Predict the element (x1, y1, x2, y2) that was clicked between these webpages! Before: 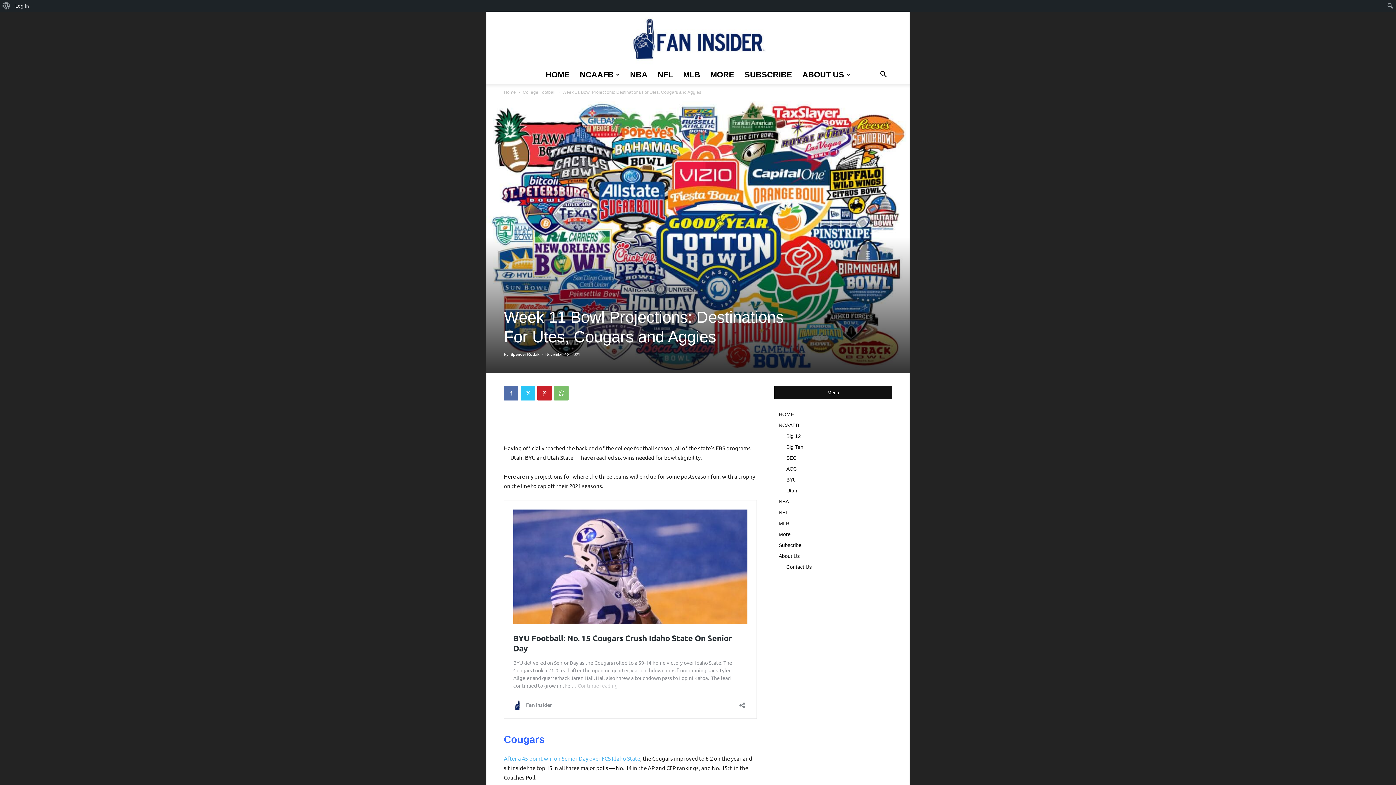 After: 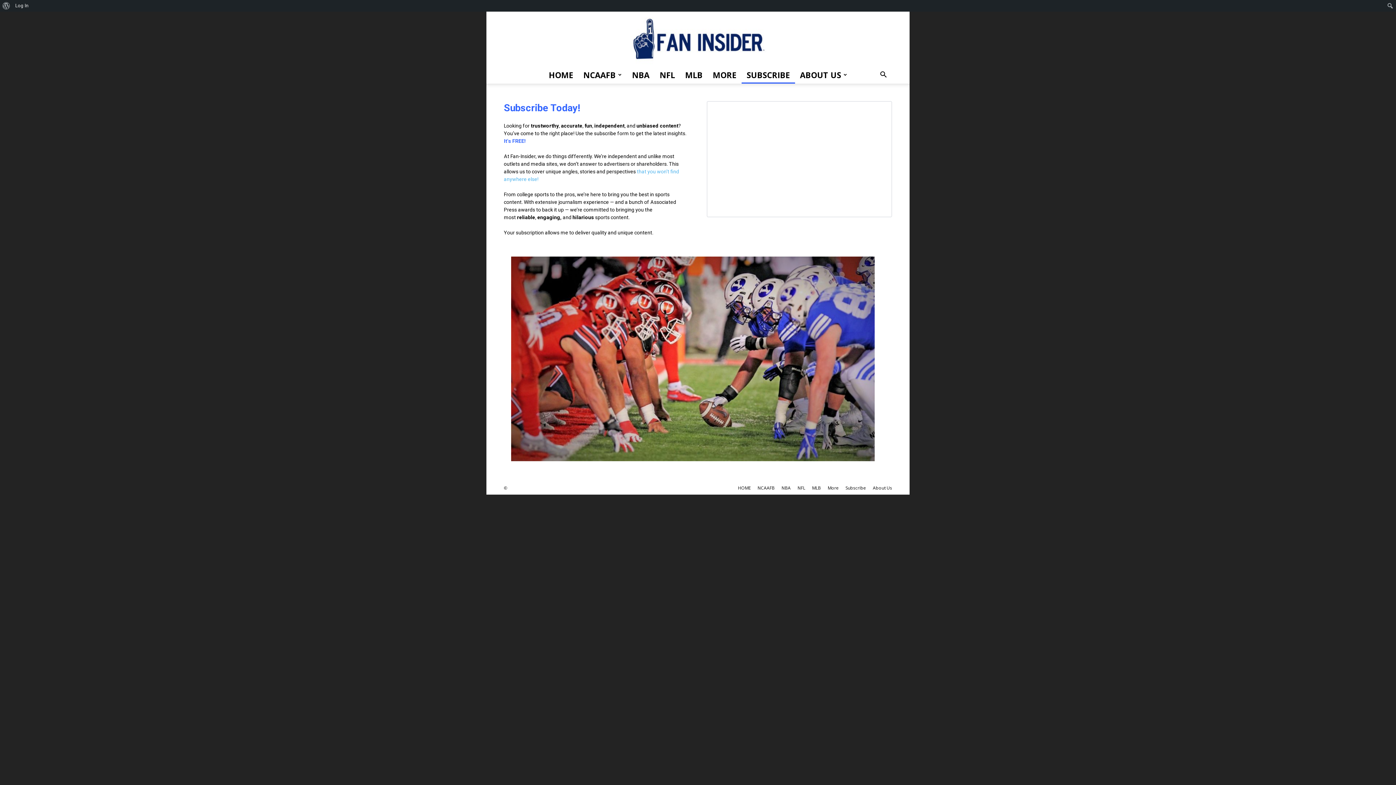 Action: label: Subscribe bbox: (778, 542, 801, 548)